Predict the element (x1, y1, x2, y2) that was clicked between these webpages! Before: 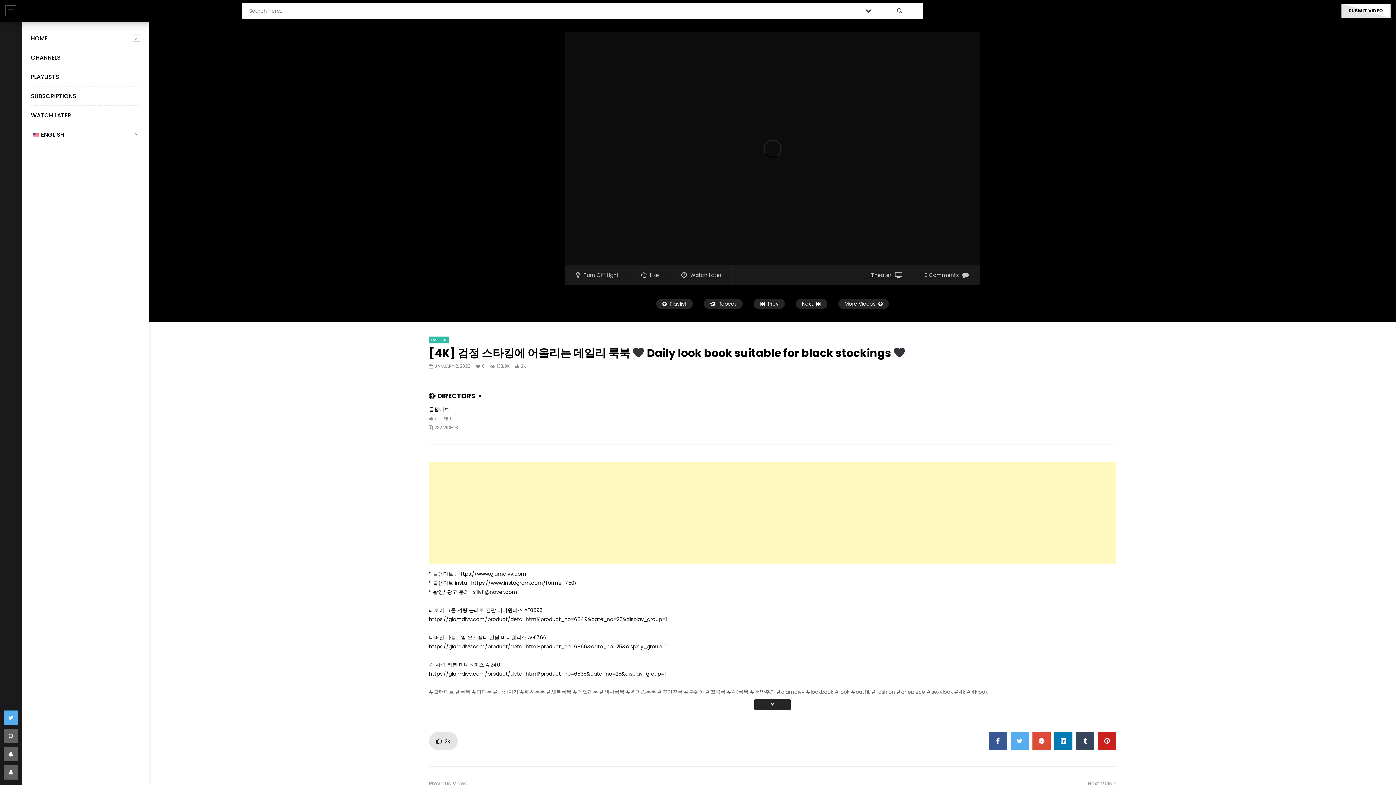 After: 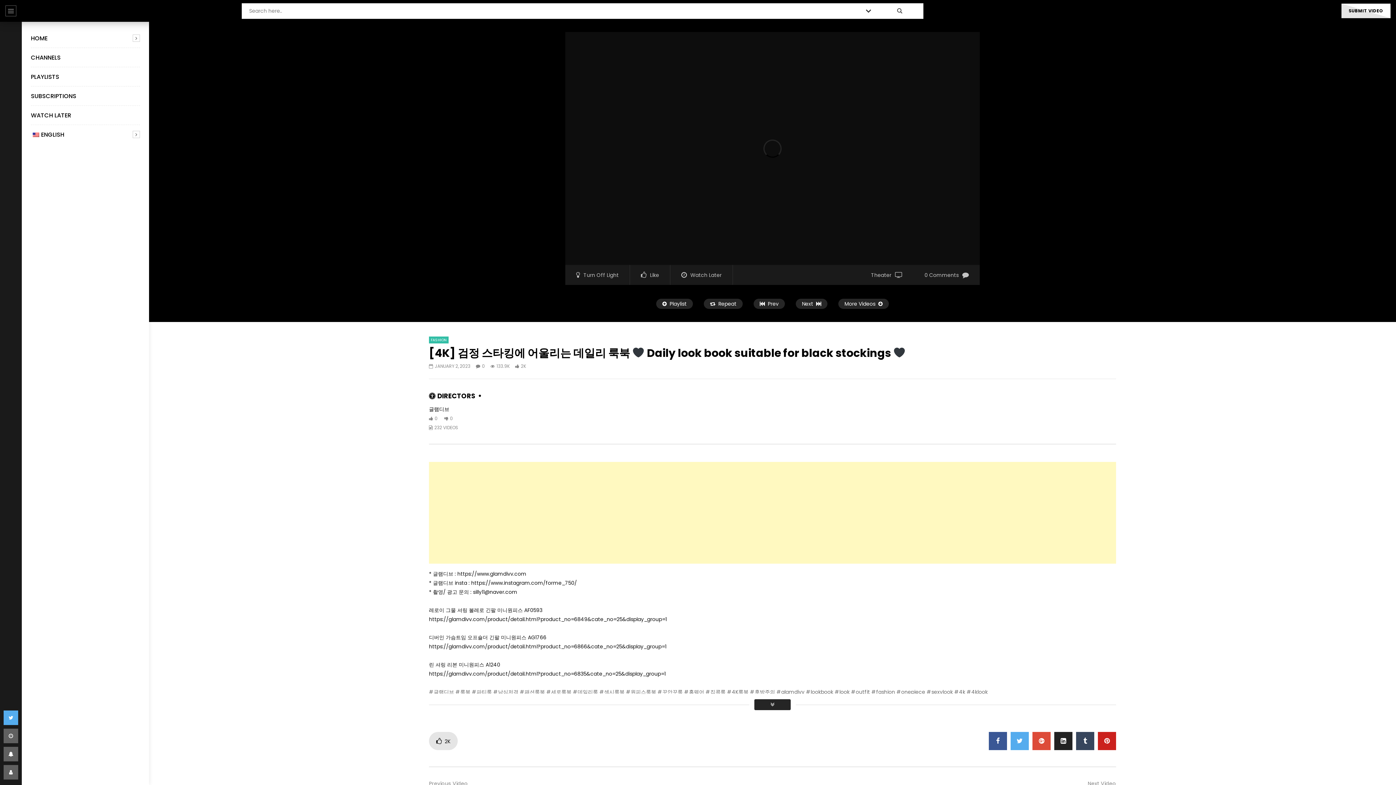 Action: bbox: (1054, 732, 1072, 750)